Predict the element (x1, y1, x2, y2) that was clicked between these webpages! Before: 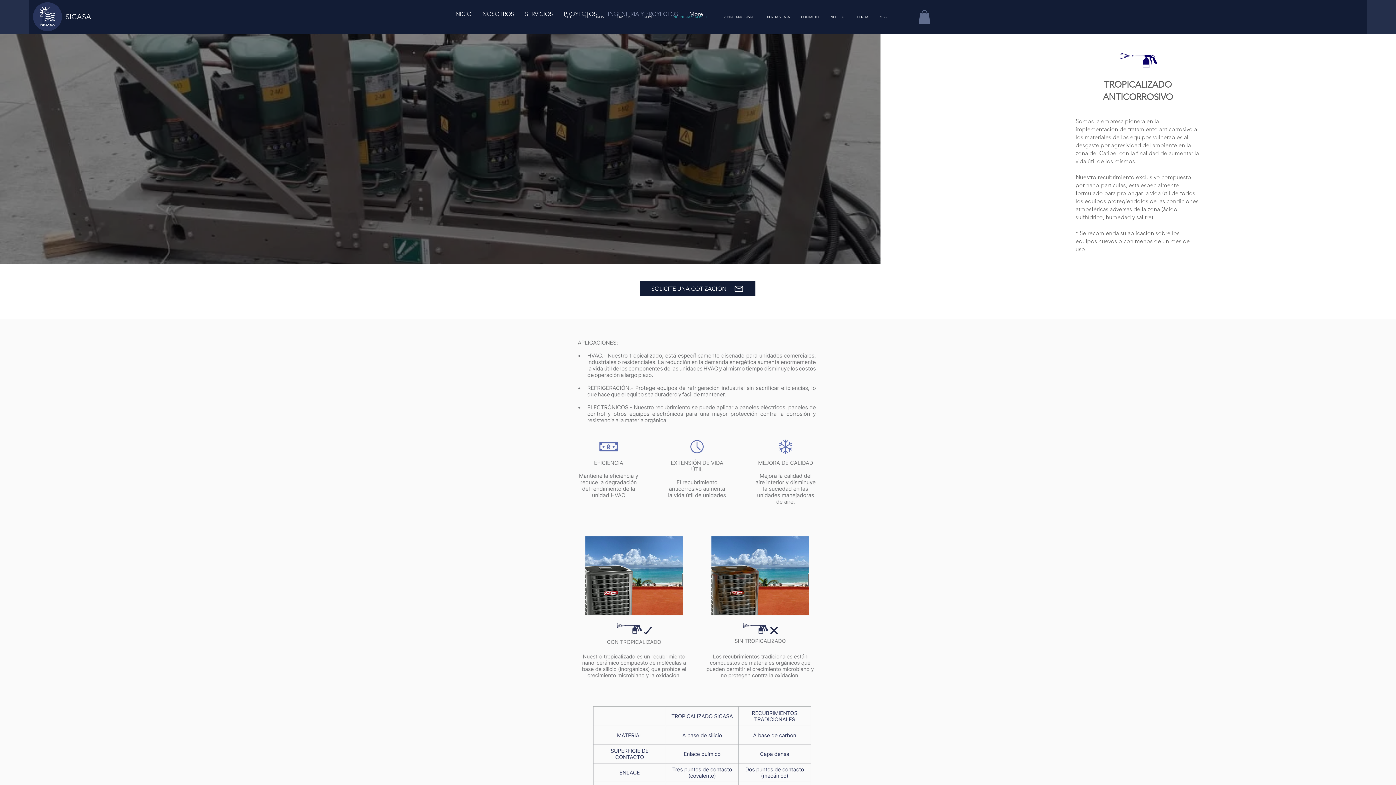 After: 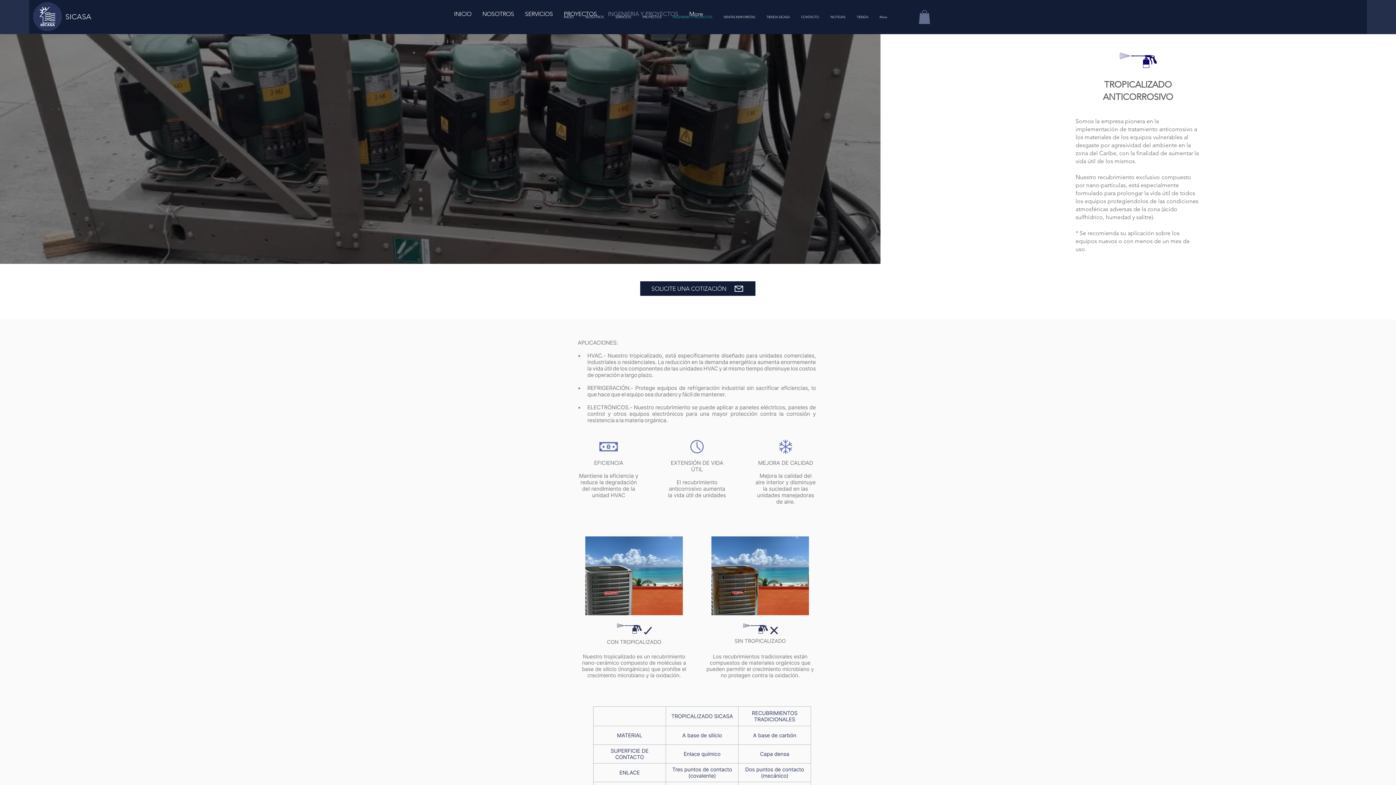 Action: bbox: (918, 10, 930, 24)